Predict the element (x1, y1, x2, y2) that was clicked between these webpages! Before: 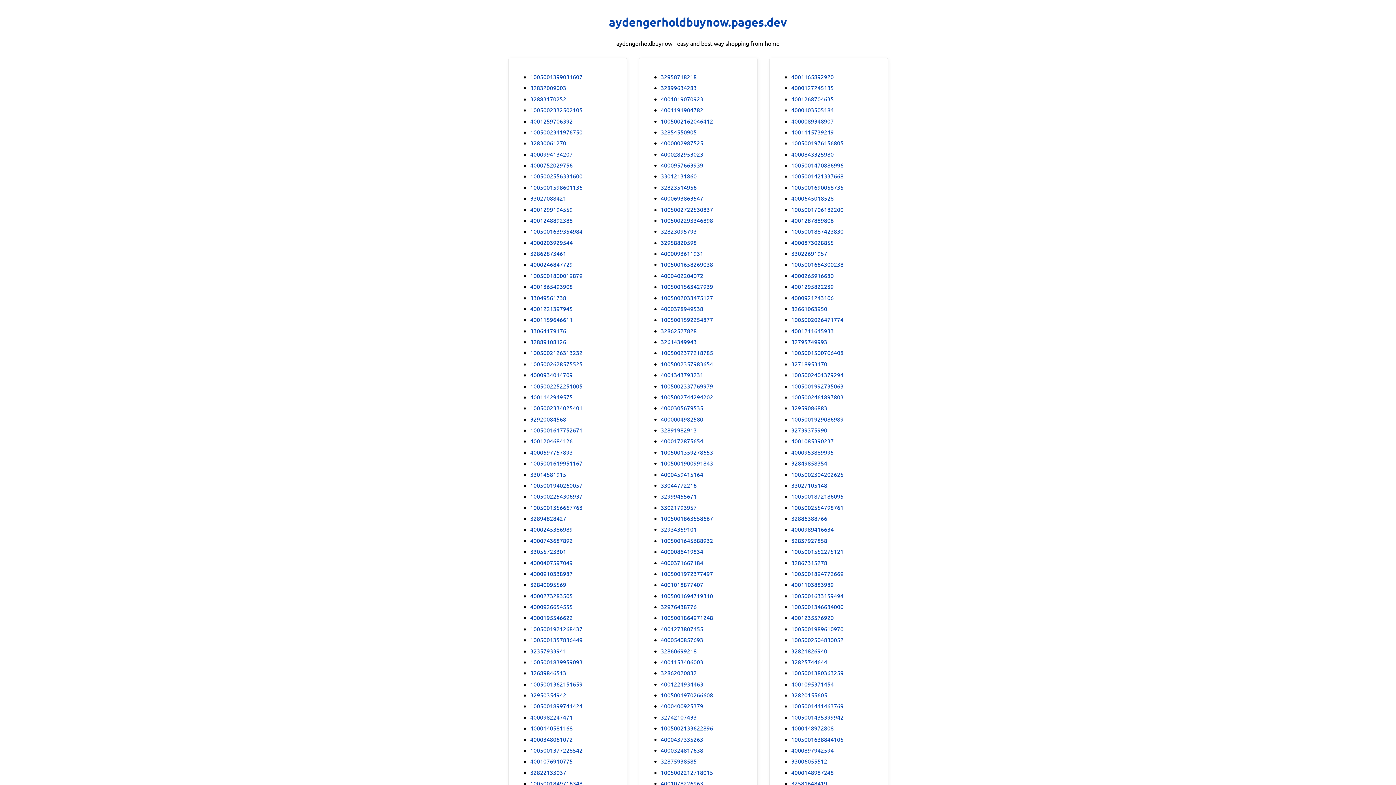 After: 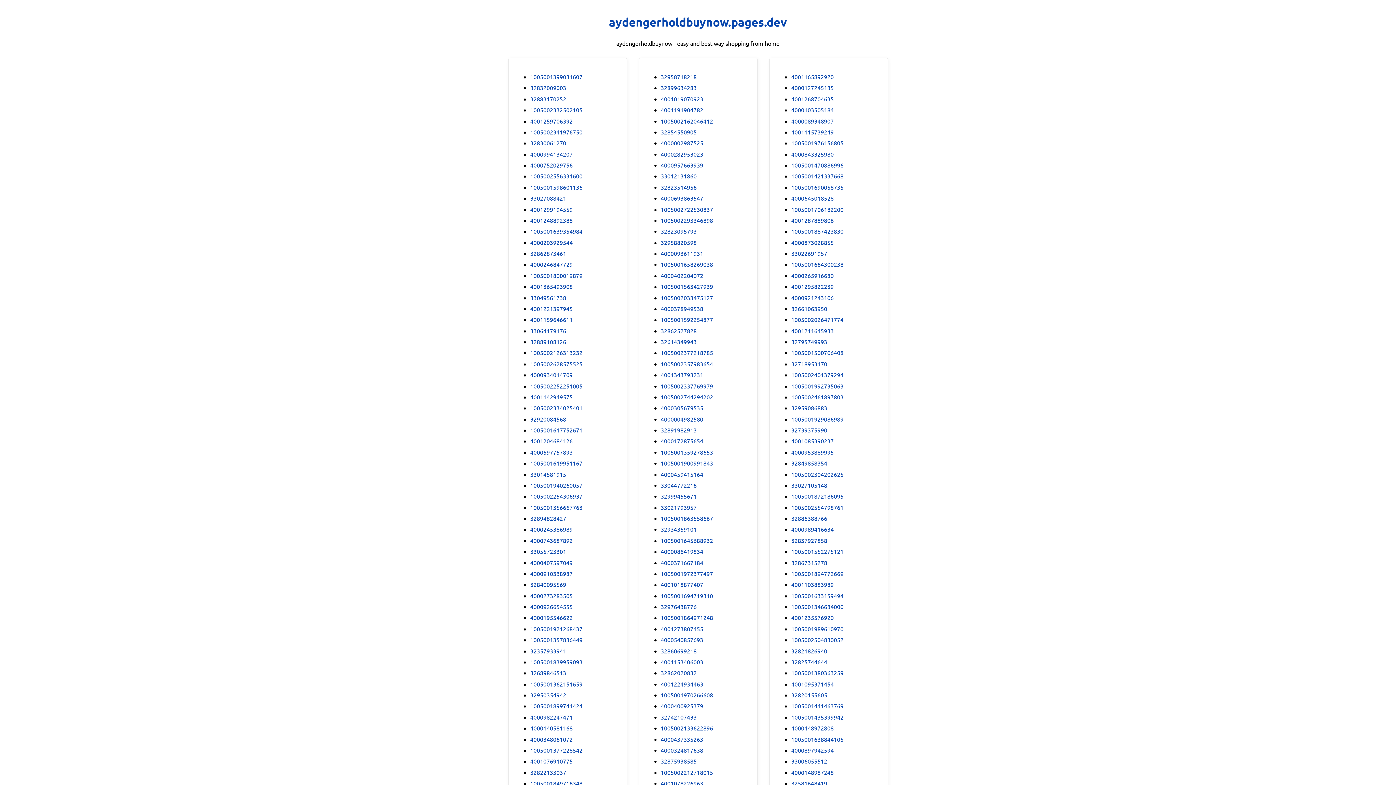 Action: bbox: (530, 359, 582, 368) label: 1005002628575525